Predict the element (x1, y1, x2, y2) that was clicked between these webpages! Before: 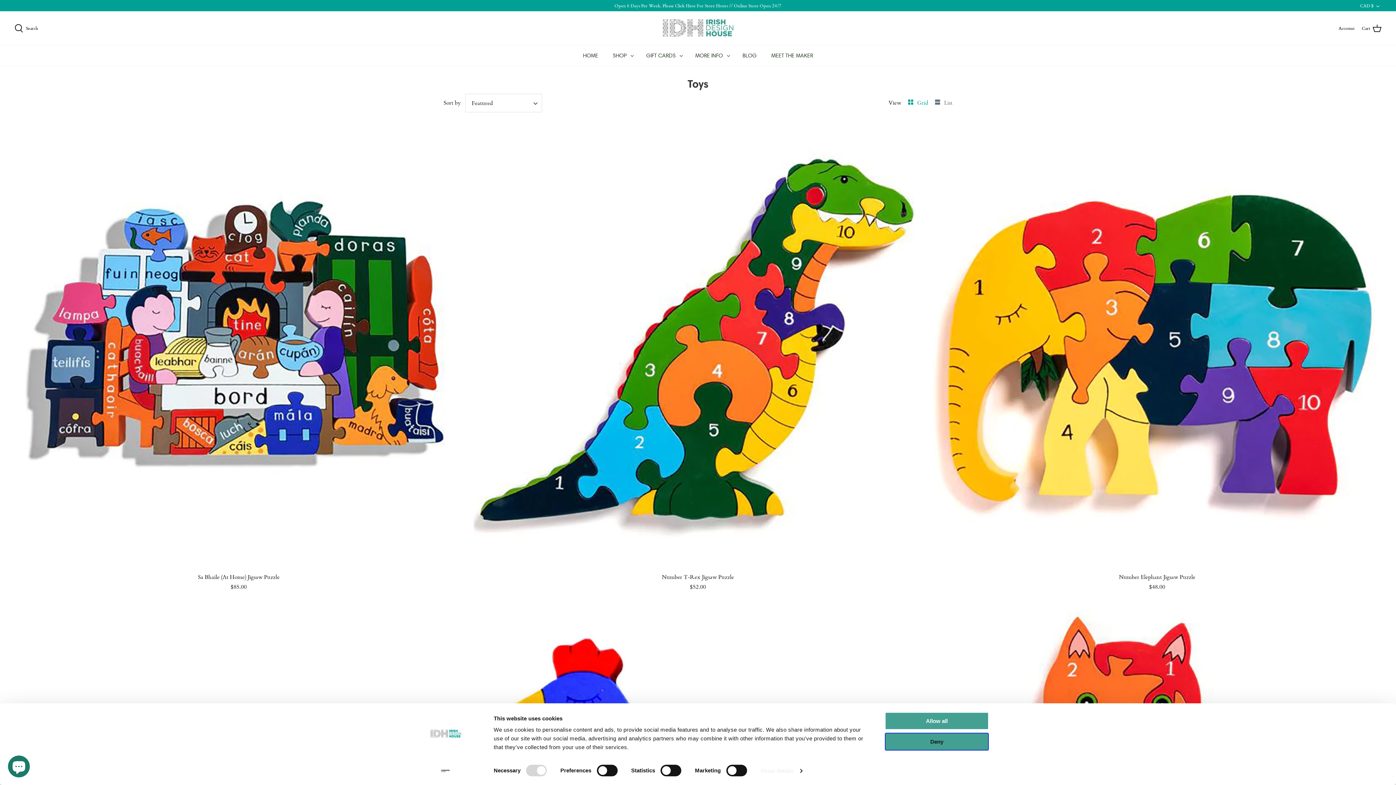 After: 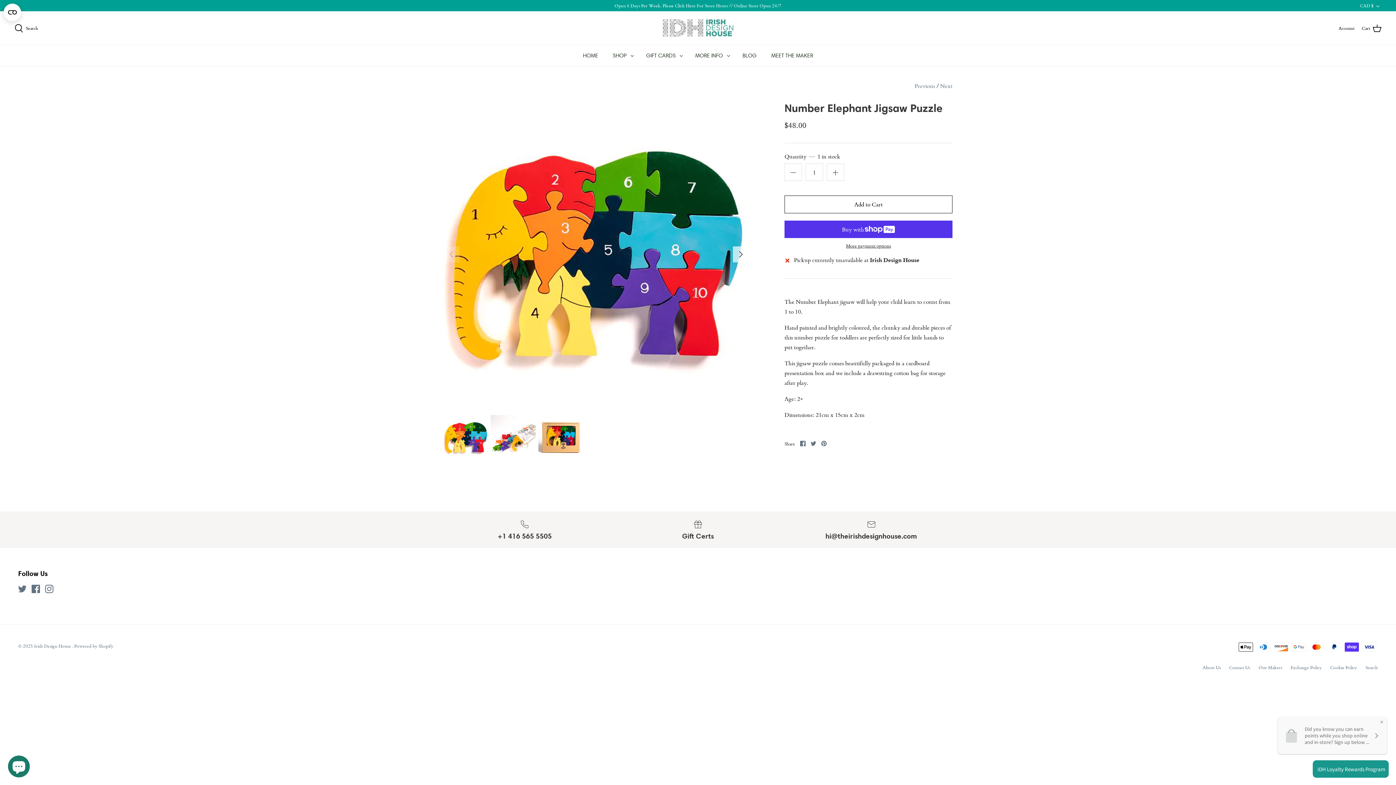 Action: bbox: (935, 572, 1379, 592) label: Number Elephant Jigsaw Puzzle
$48.00